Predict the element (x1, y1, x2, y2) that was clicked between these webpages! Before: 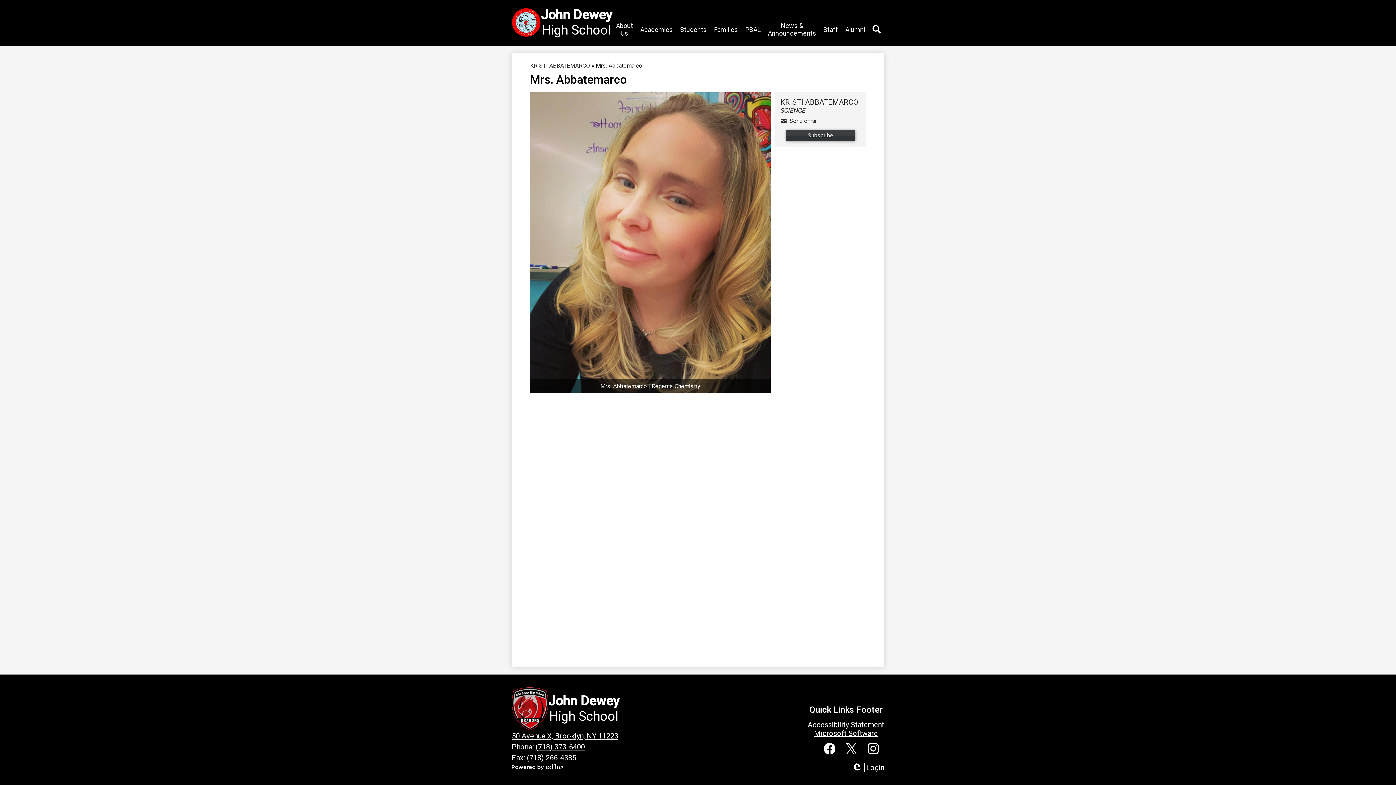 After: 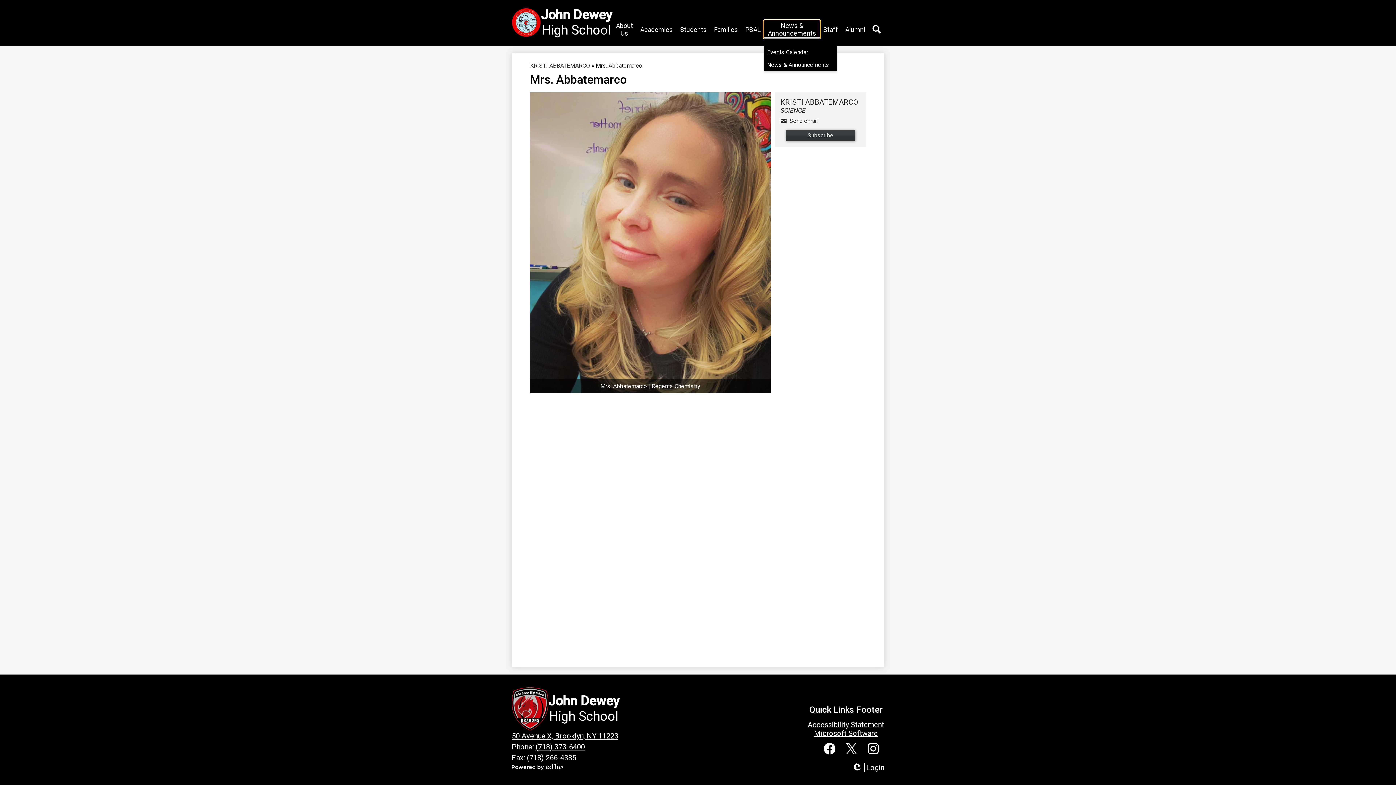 Action: bbox: (764, 20, 820, 38) label: News & Announcements